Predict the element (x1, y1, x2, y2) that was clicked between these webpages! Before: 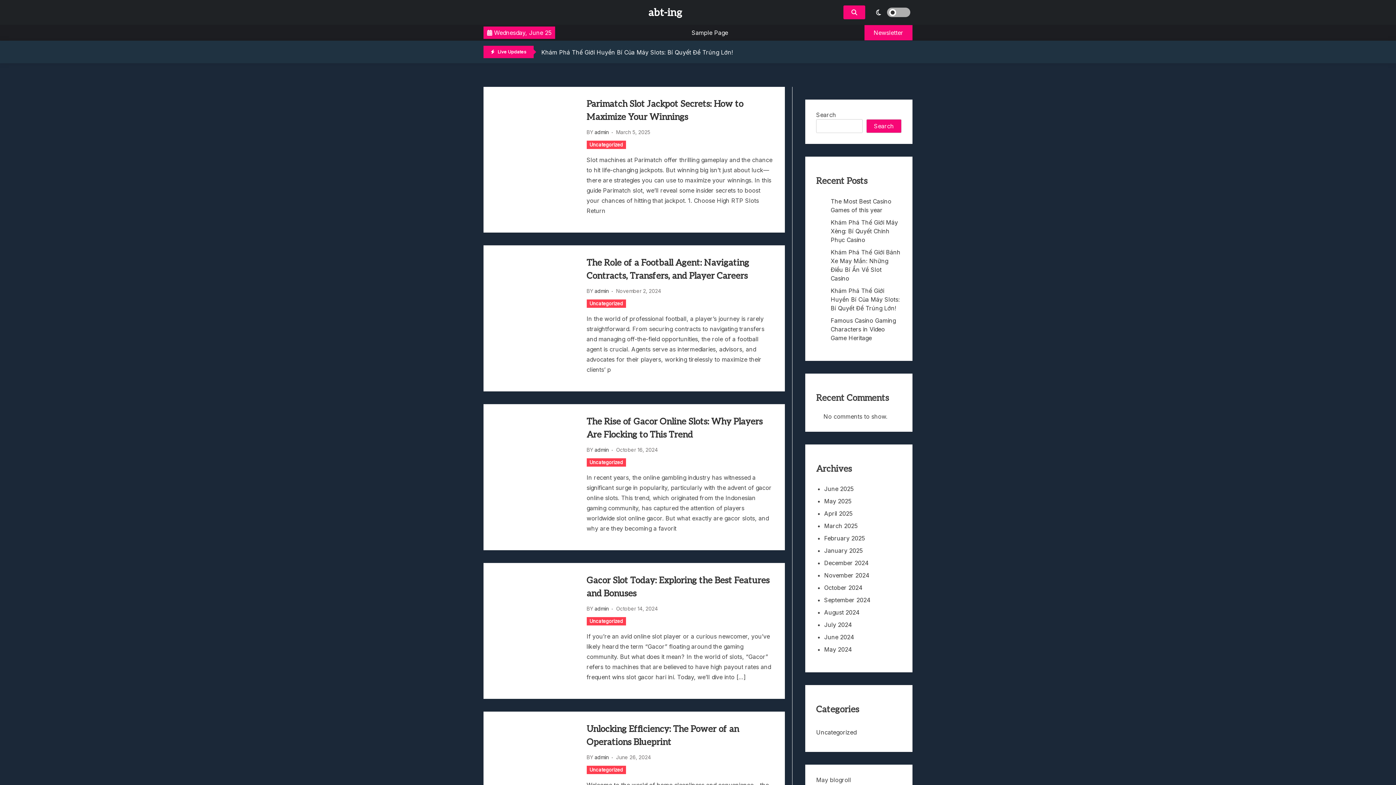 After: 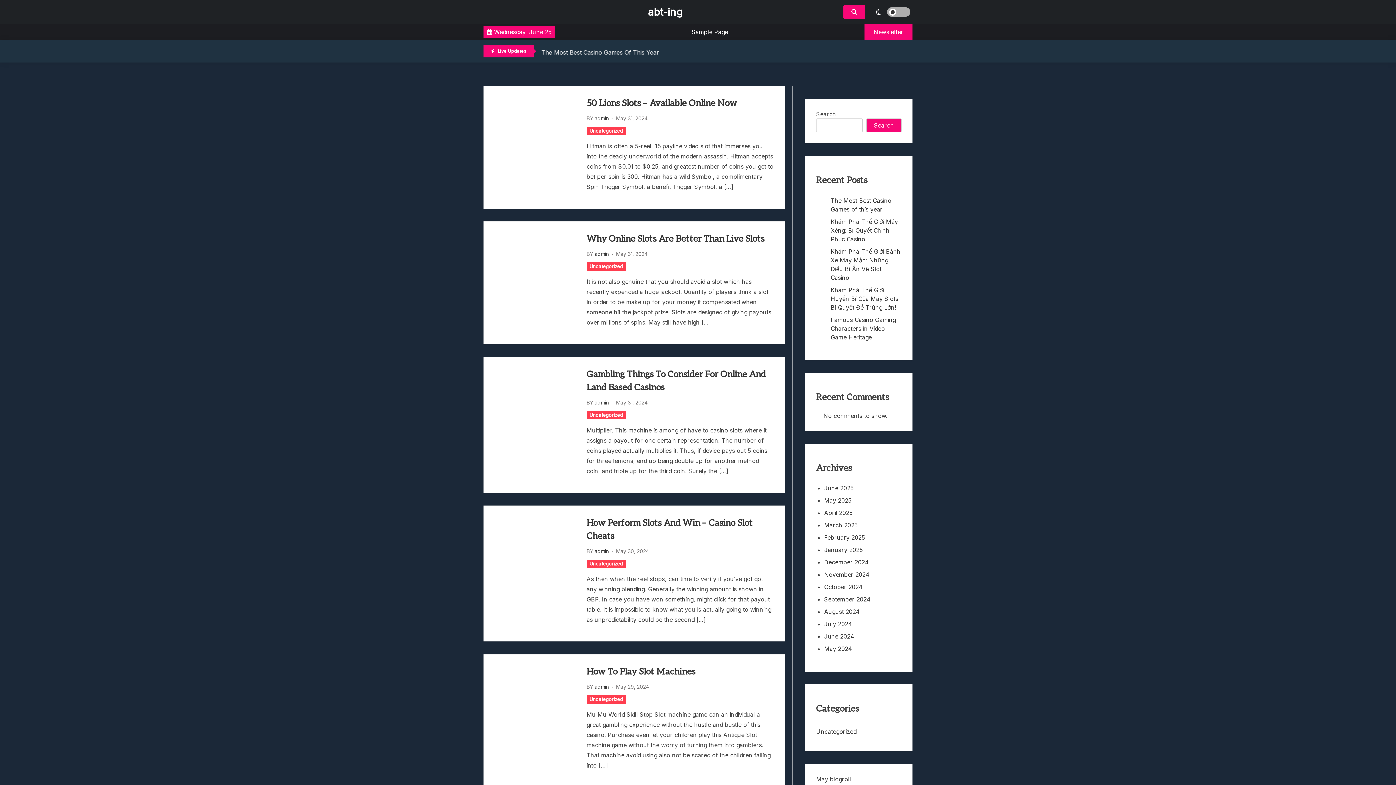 Action: label: May 2024 bbox: (824, 643, 893, 656)